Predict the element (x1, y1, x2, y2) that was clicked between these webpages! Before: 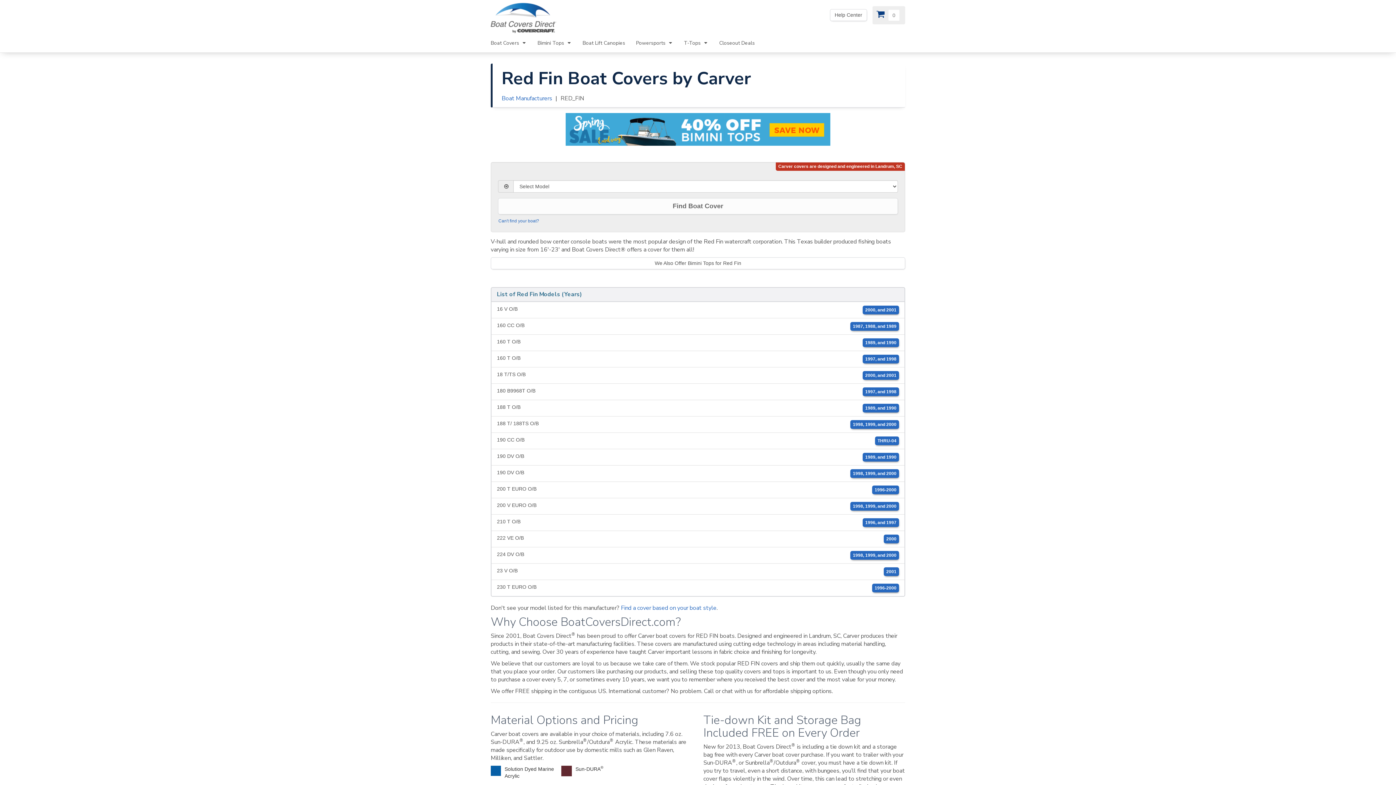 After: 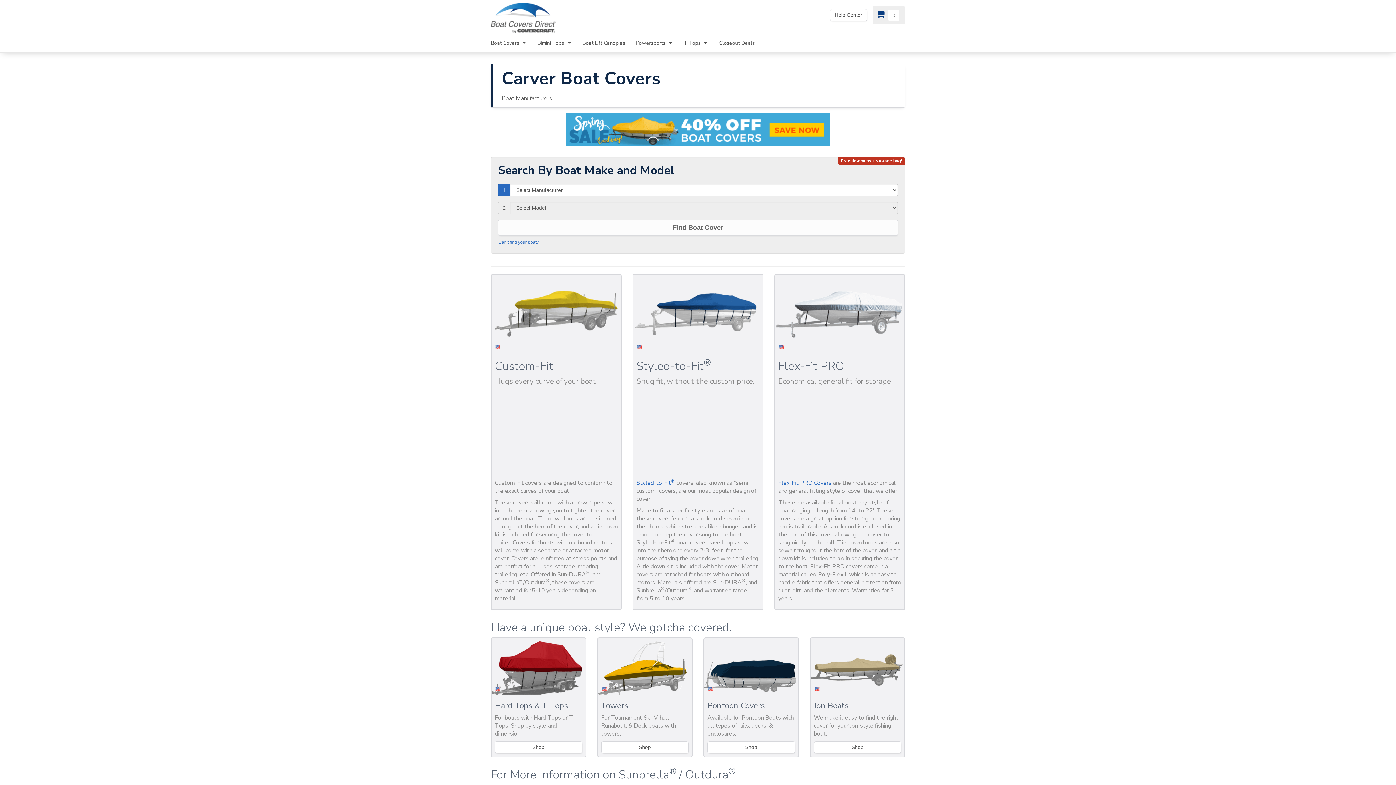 Action: bbox: (501, 94, 552, 102) label: Boat Manufacturers